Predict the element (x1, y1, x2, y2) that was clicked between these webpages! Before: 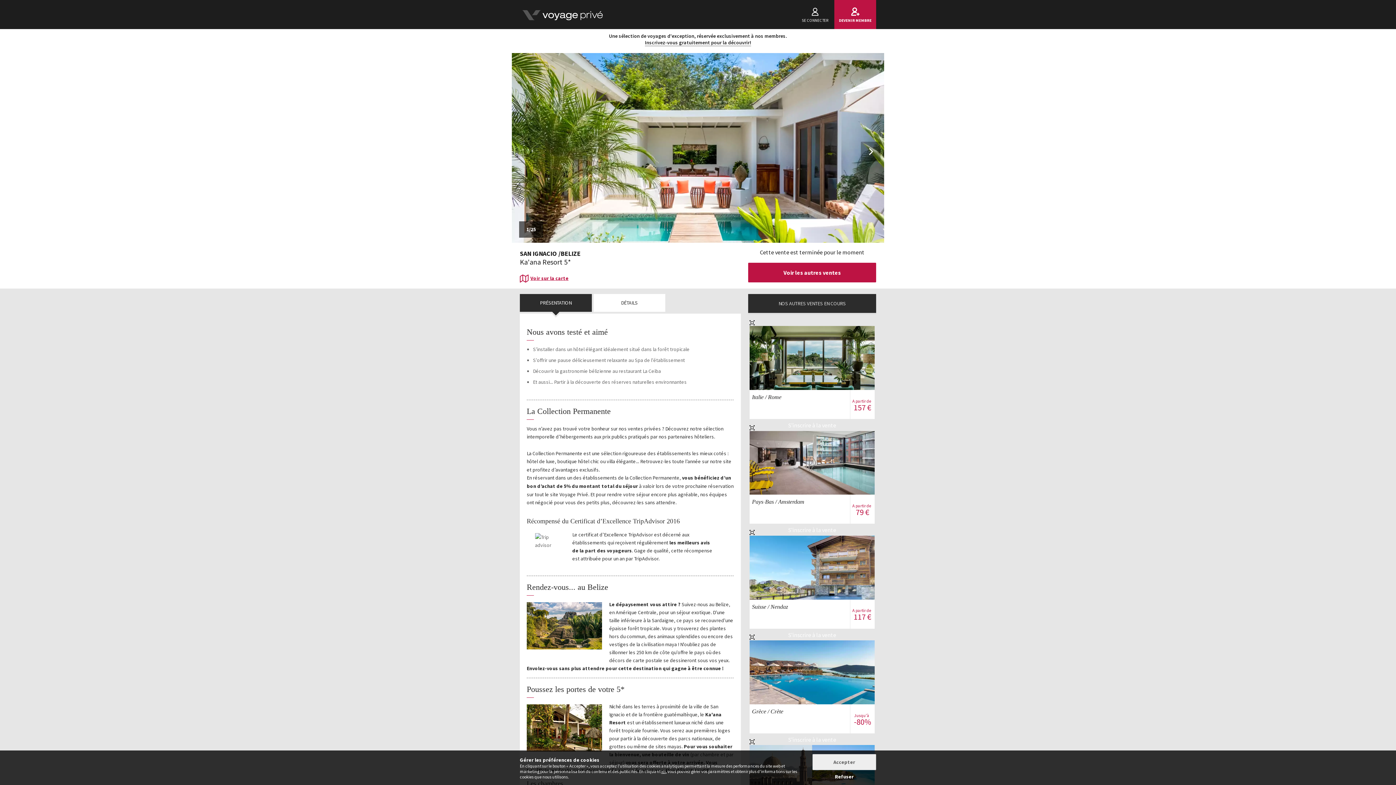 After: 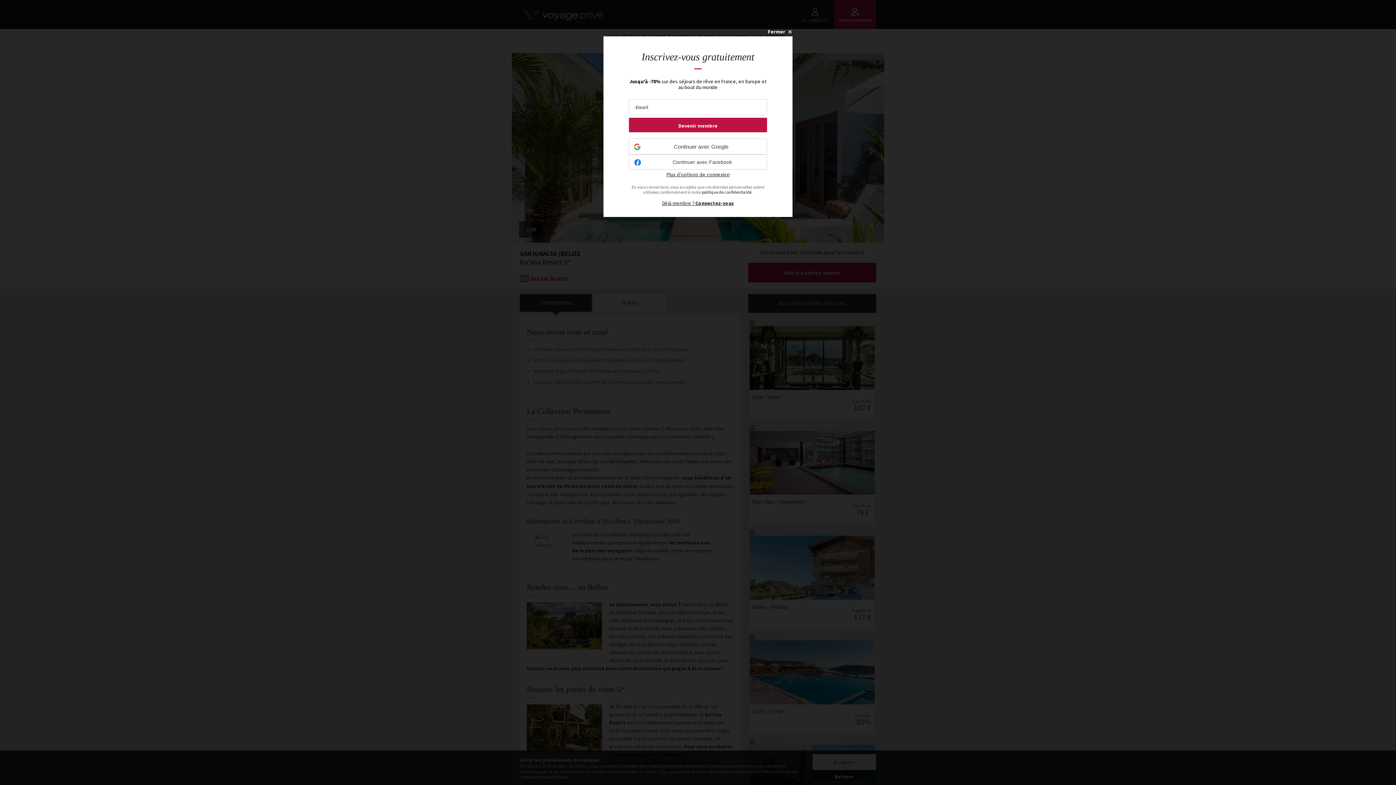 Action: label: Voir les autres ventes bbox: (748, 262, 876, 282)